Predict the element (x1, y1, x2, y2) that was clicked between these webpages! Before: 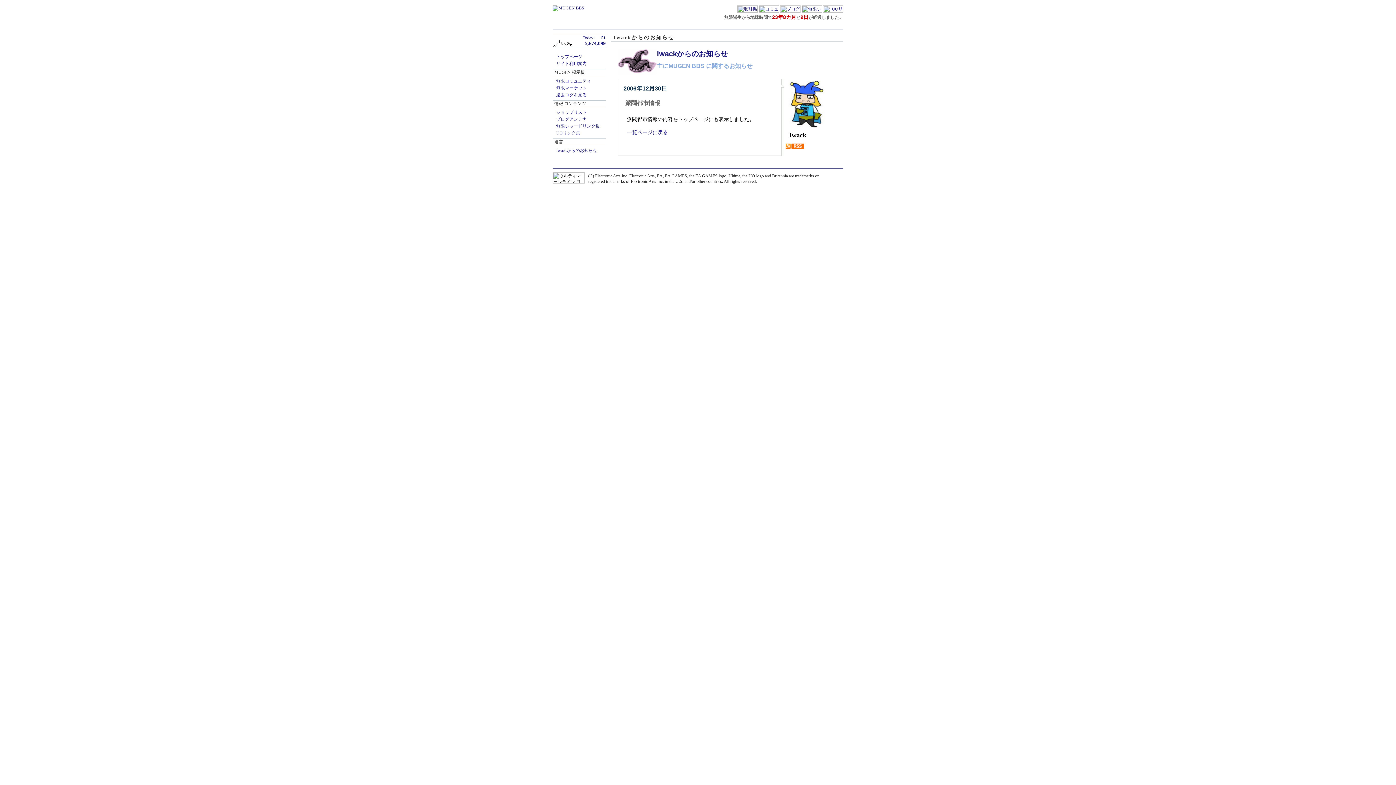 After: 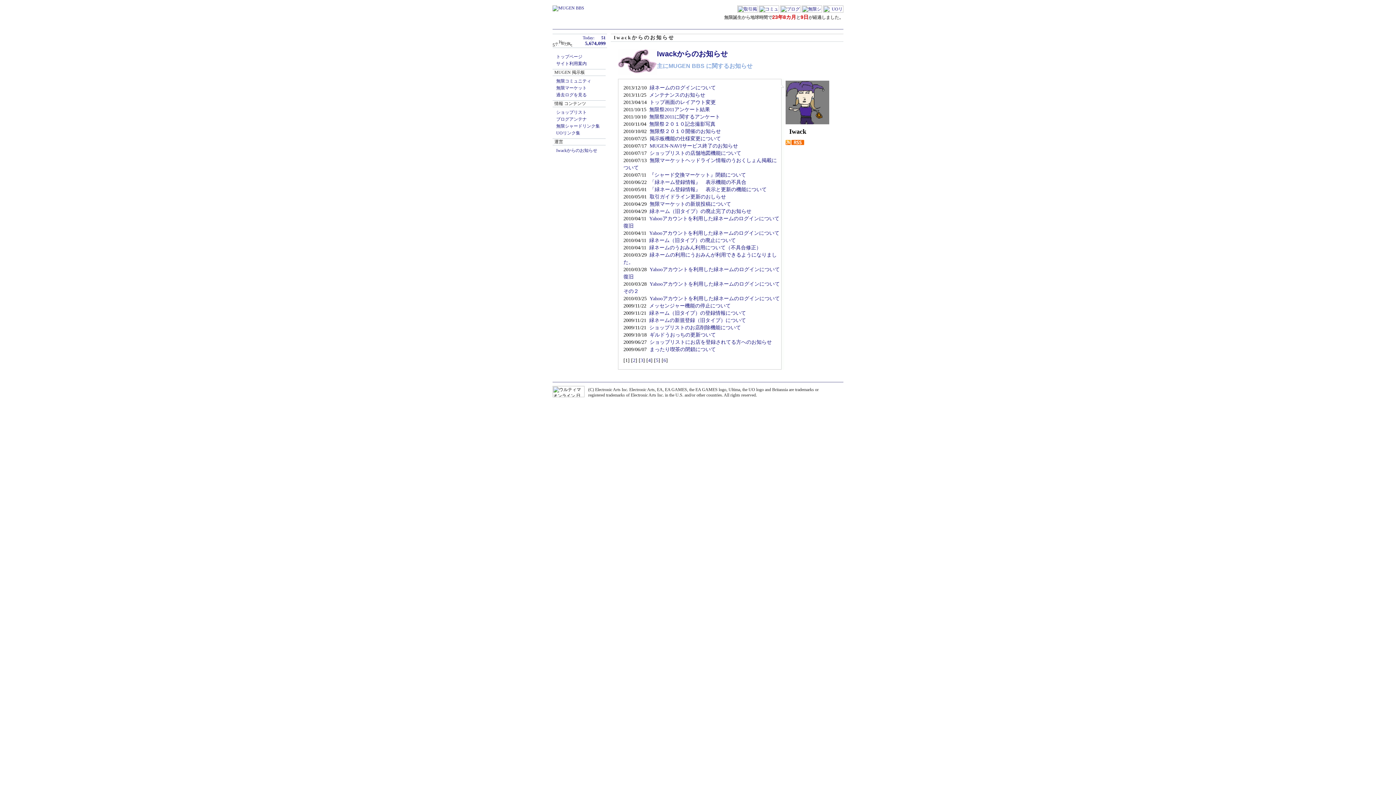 Action: bbox: (556, 148, 597, 153) label: Iwackからのお知らせ